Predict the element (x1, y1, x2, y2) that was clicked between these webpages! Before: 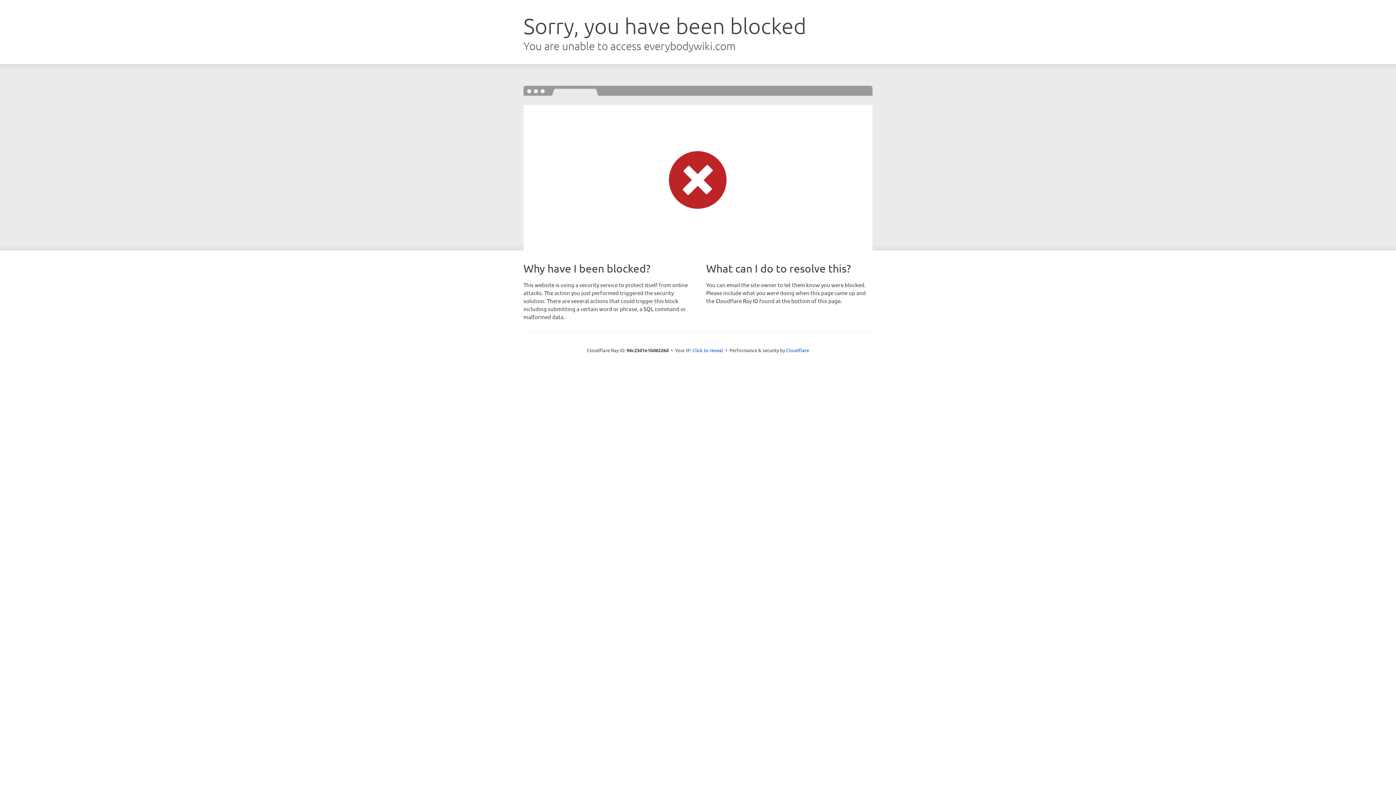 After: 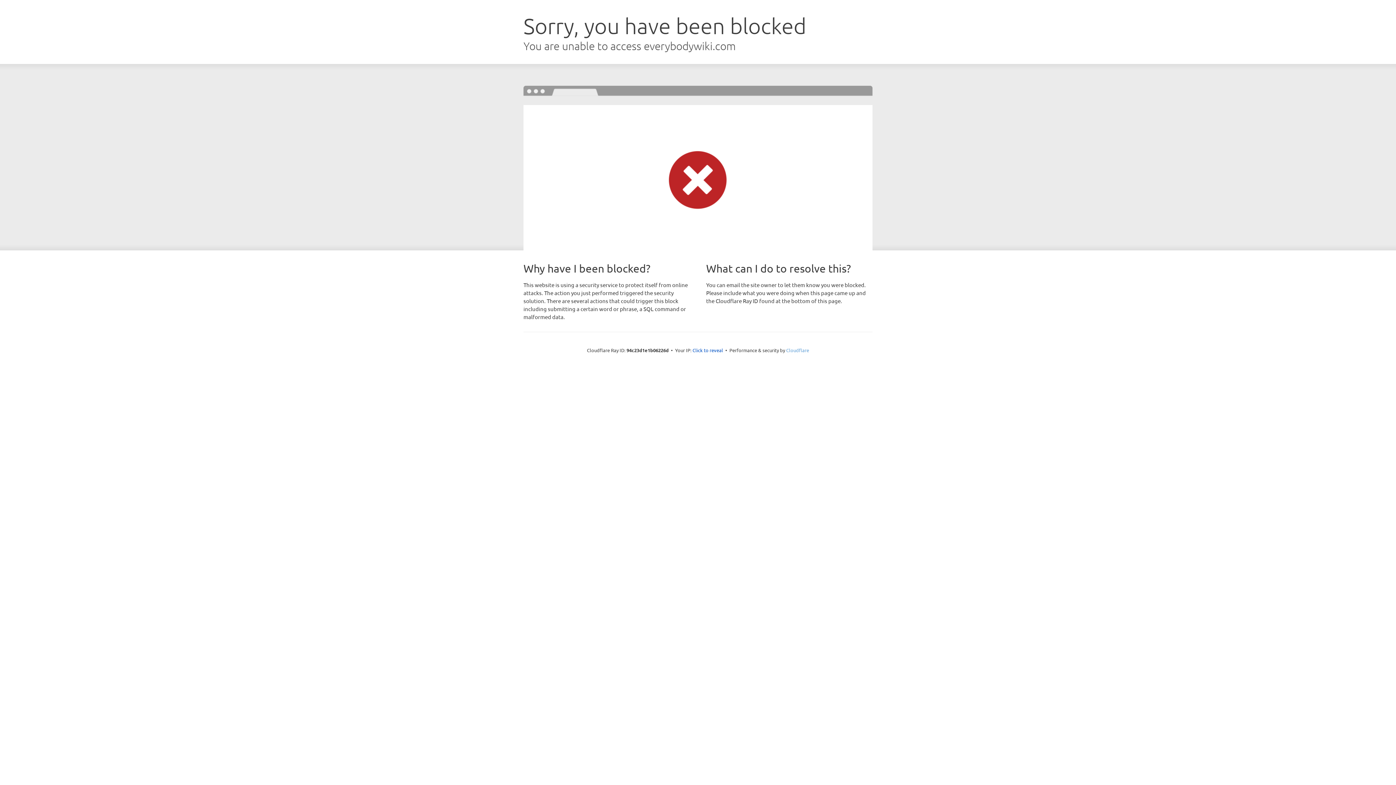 Action: bbox: (786, 347, 809, 353) label: Cloudflare